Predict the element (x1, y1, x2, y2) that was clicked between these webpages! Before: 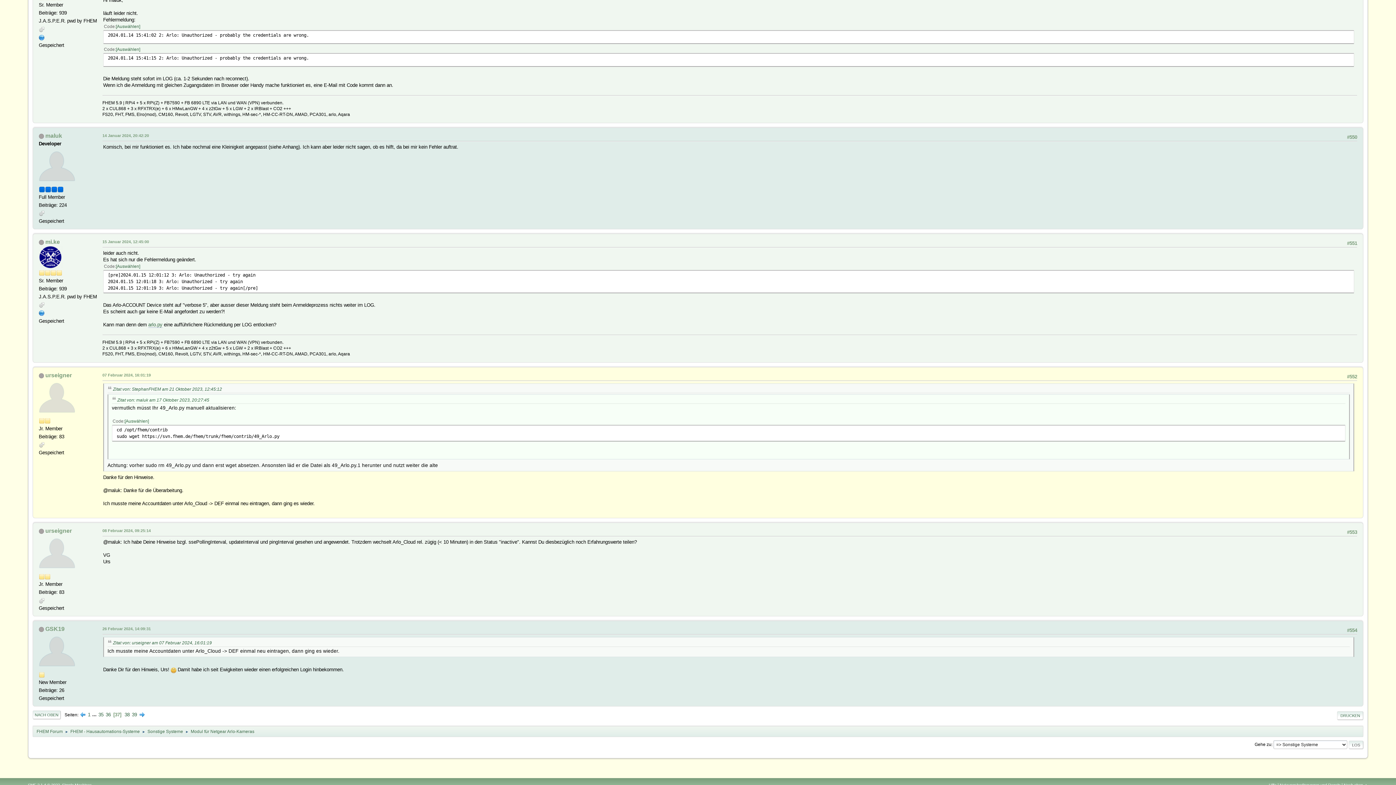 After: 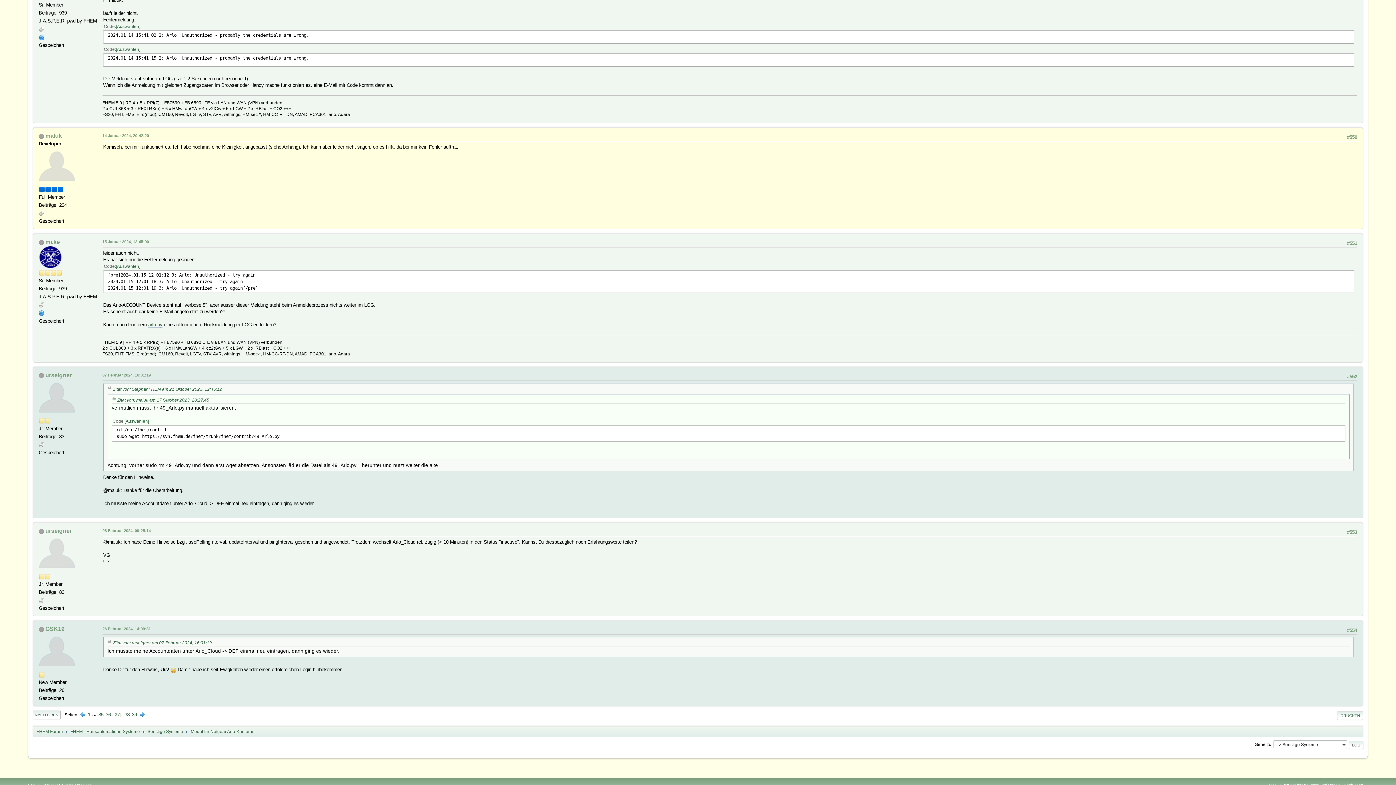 Action: label: 14 Januar 2024, 20:42:20 bbox: (102, 132, 149, 138)